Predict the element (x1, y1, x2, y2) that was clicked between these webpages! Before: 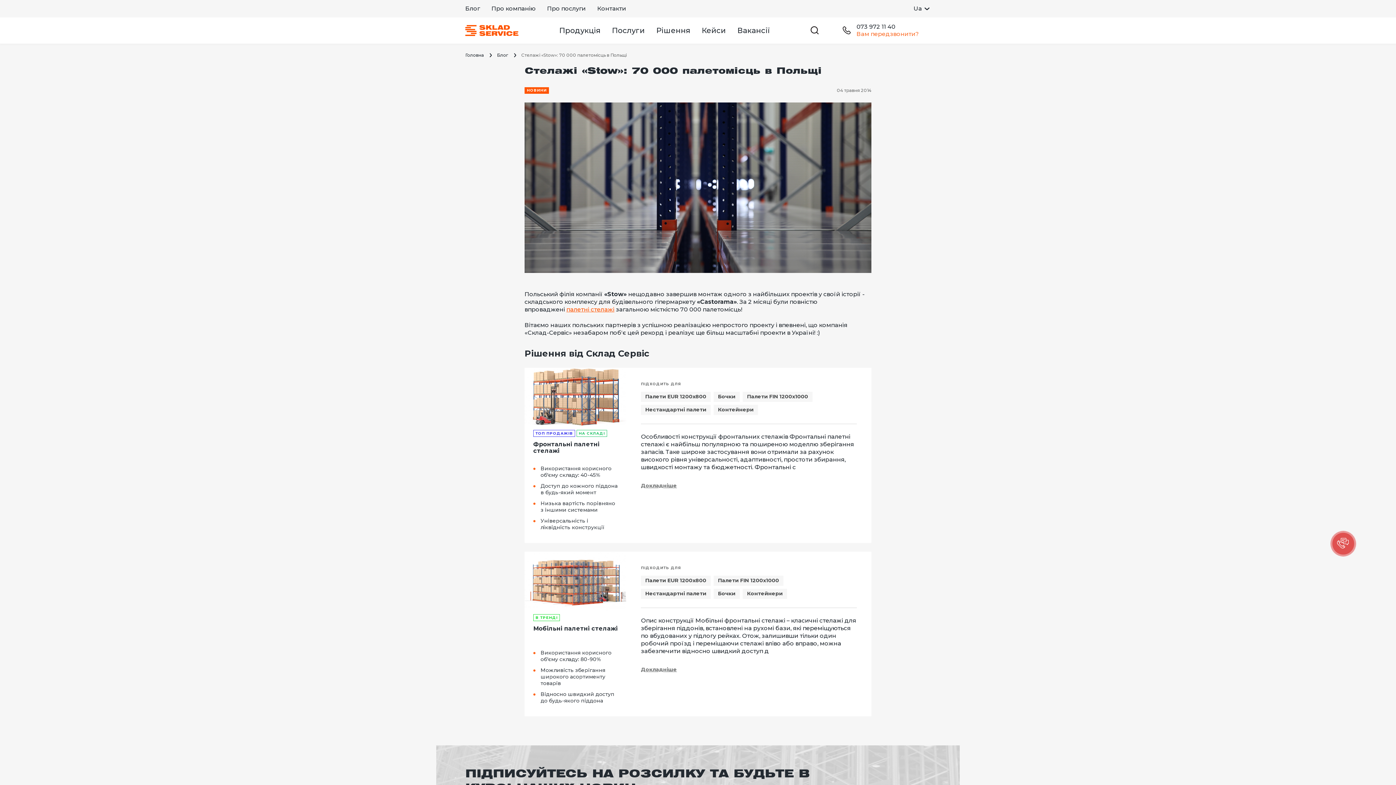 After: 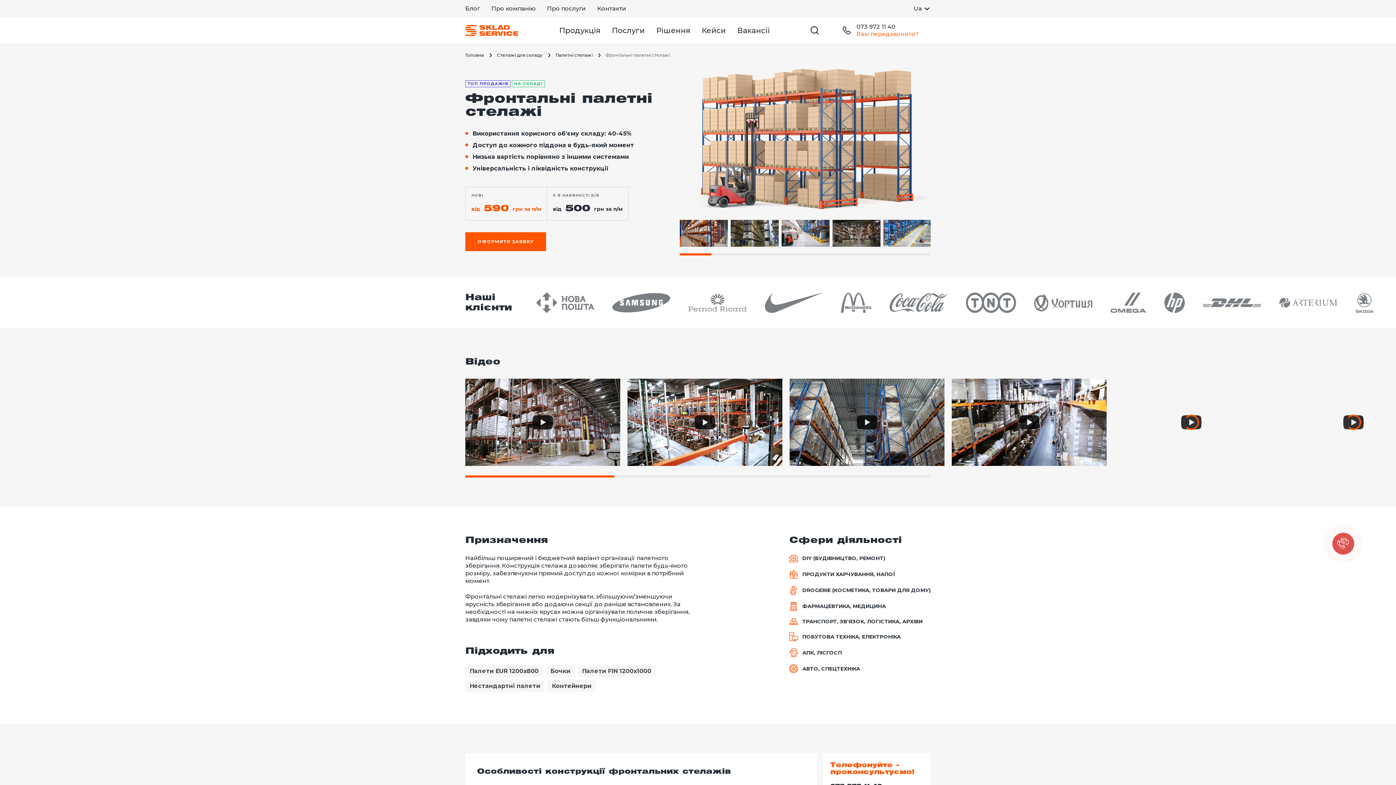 Action: label: Фронтальні палетні стелажі bbox: (533, 441, 617, 461)